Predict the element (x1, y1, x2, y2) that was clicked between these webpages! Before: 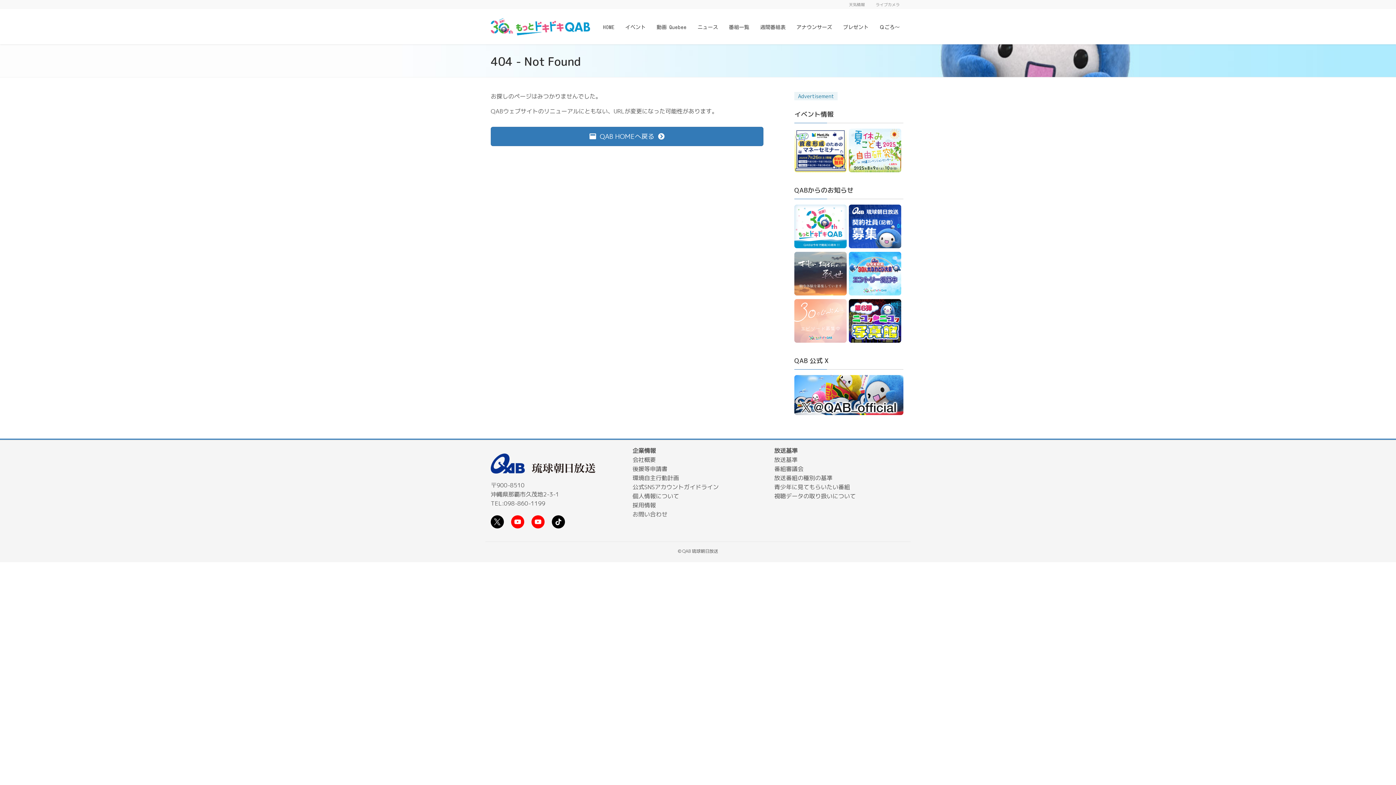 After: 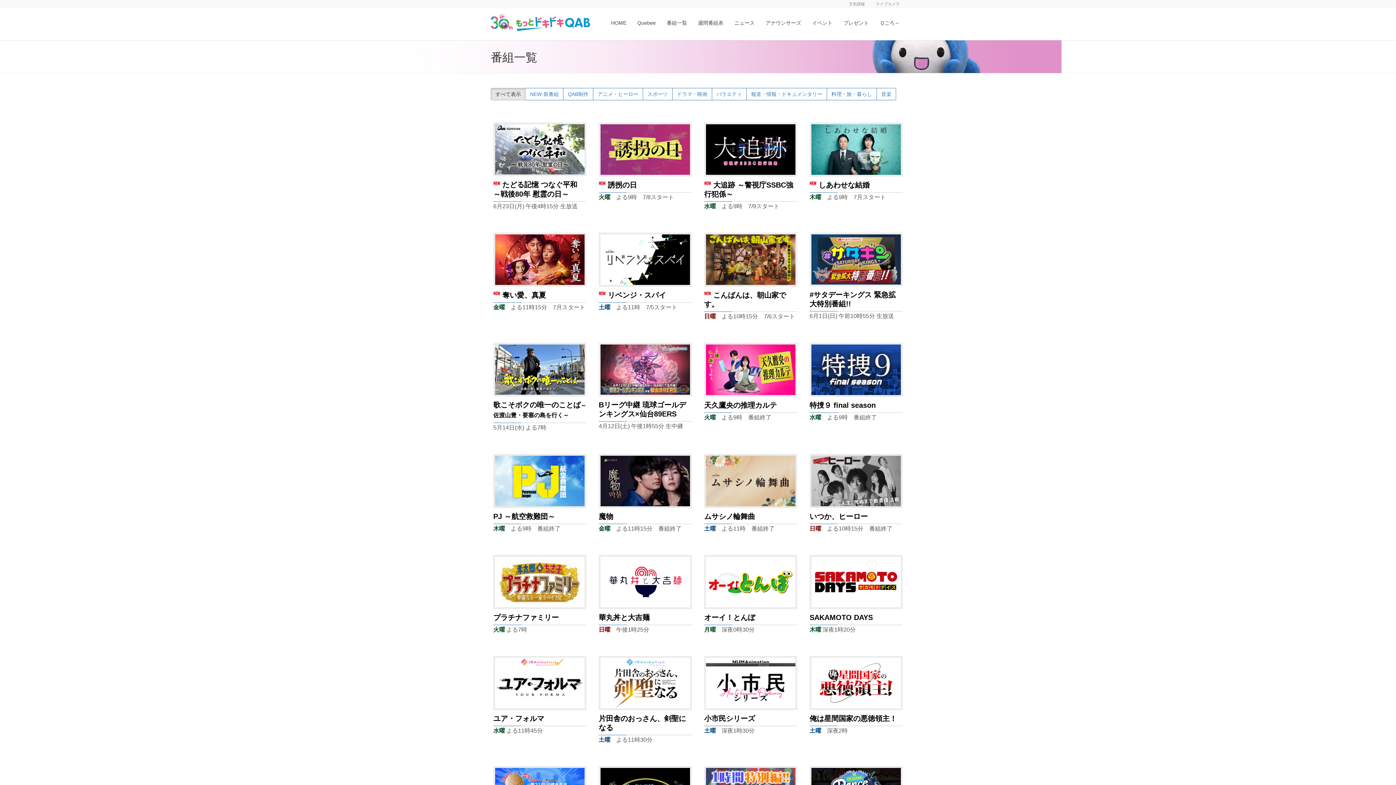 Action: label: 番組一覧 bbox: (723, 19, 754, 35)